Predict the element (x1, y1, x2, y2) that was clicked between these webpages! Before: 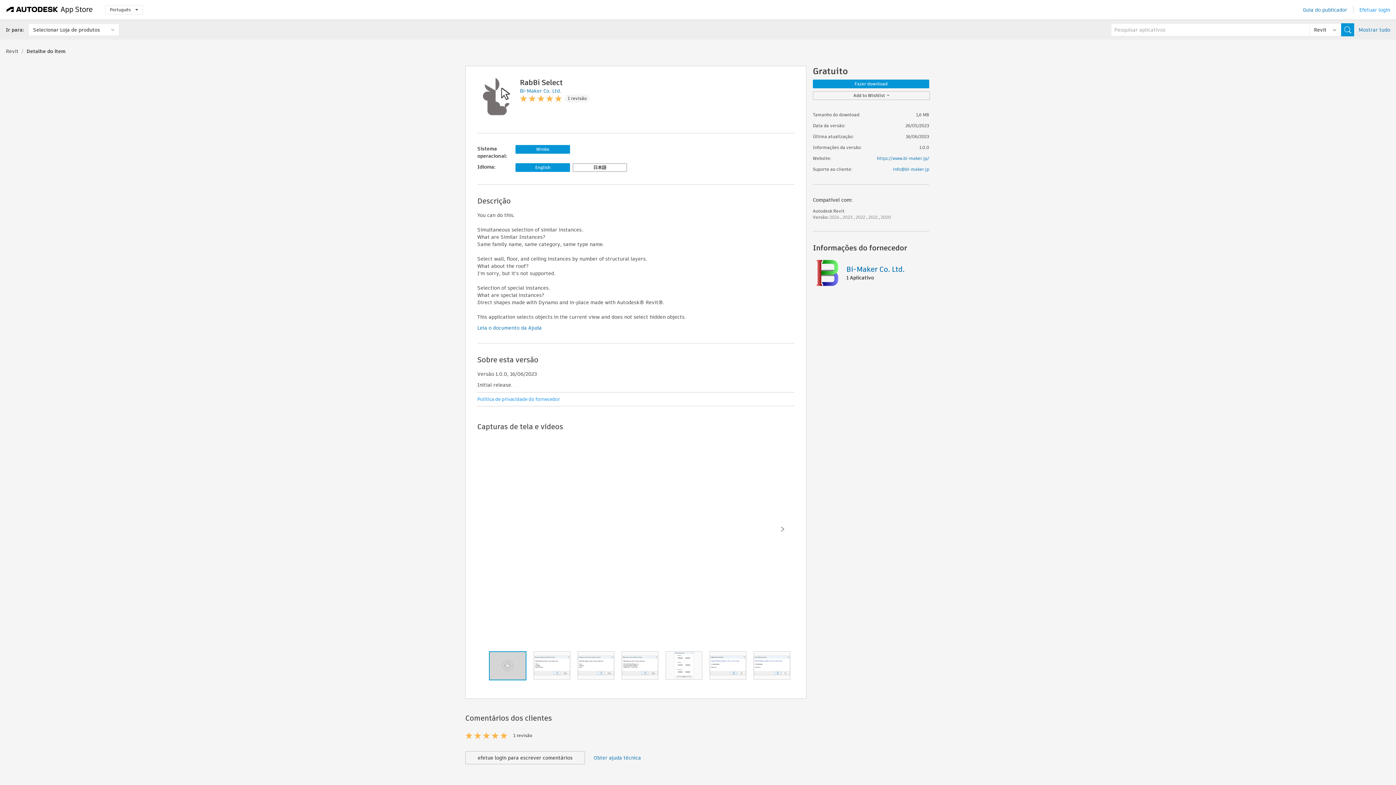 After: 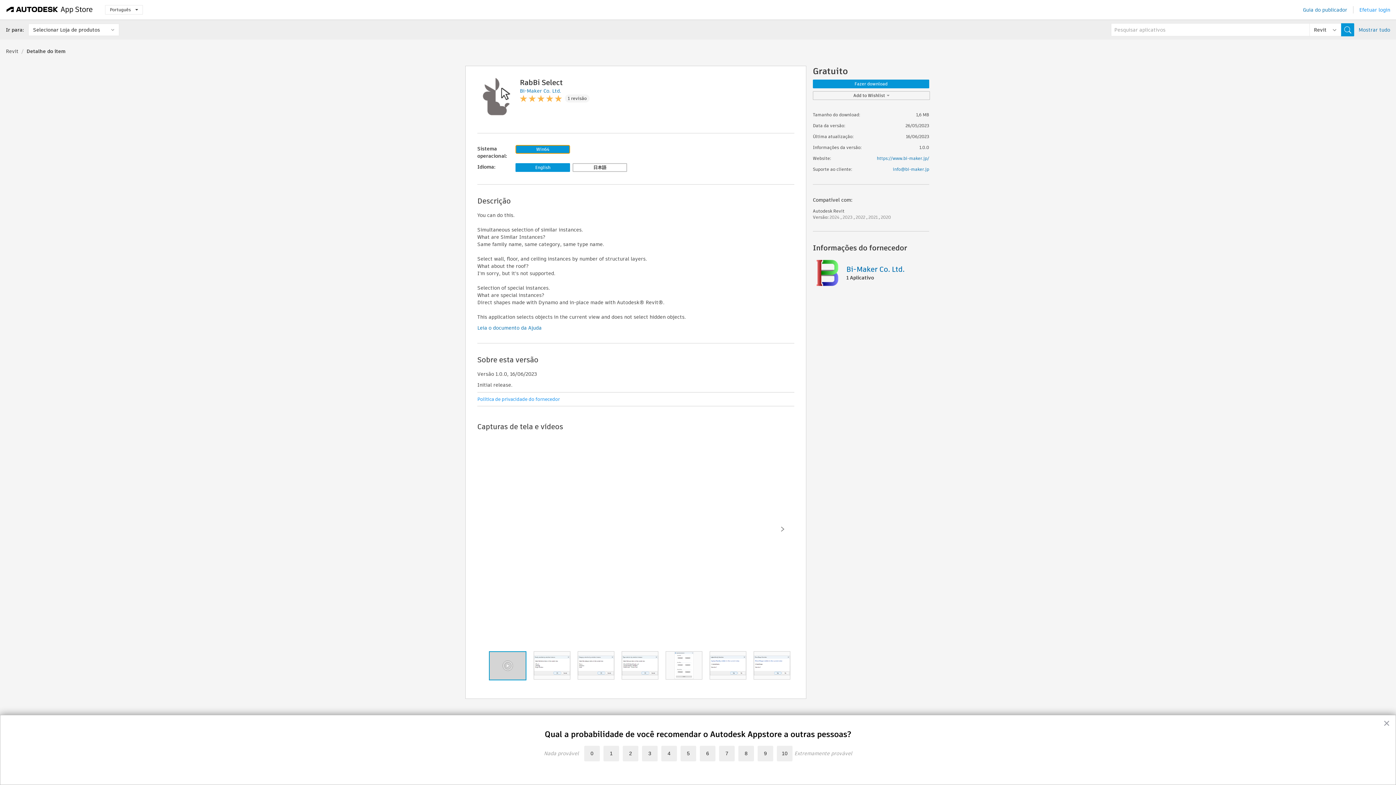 Action: bbox: (515, 145, 570, 153) label: Win64